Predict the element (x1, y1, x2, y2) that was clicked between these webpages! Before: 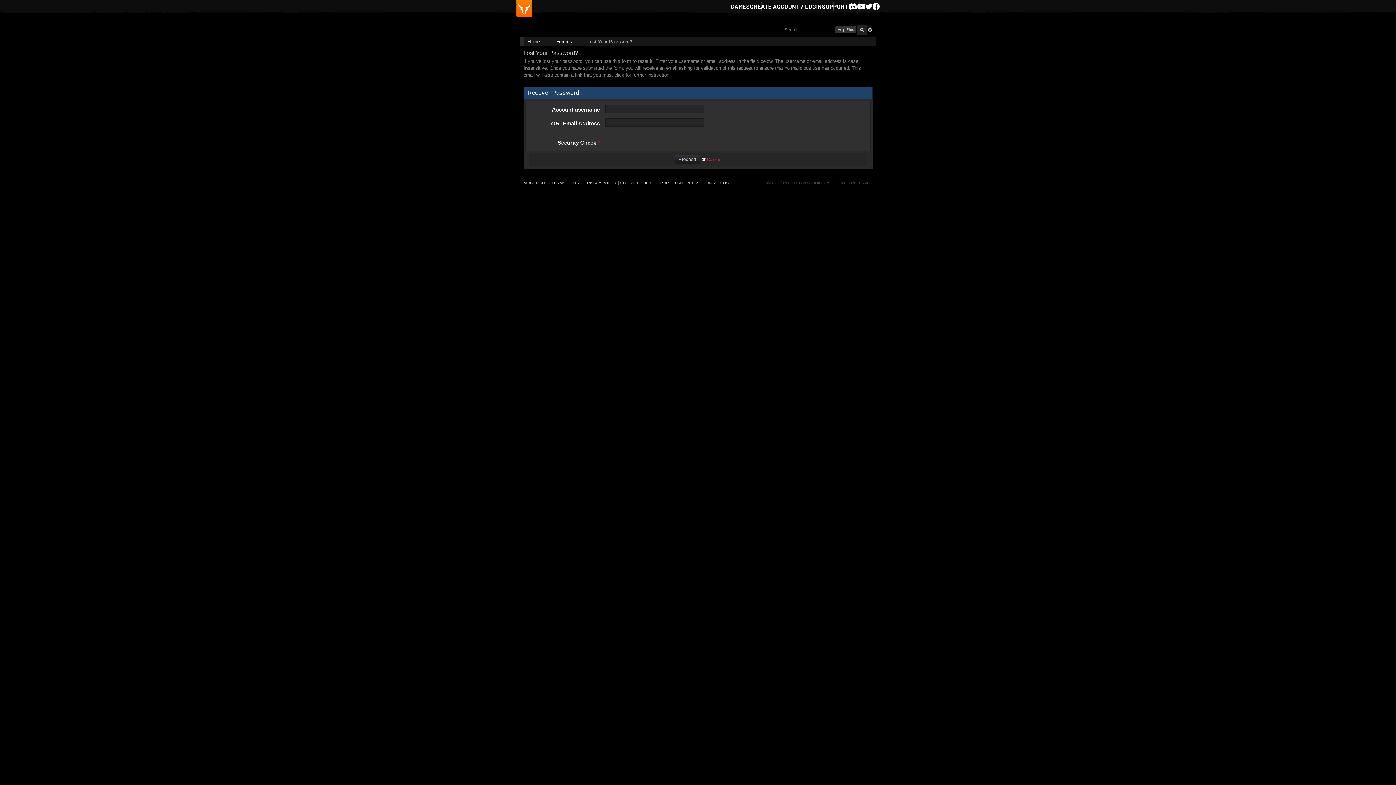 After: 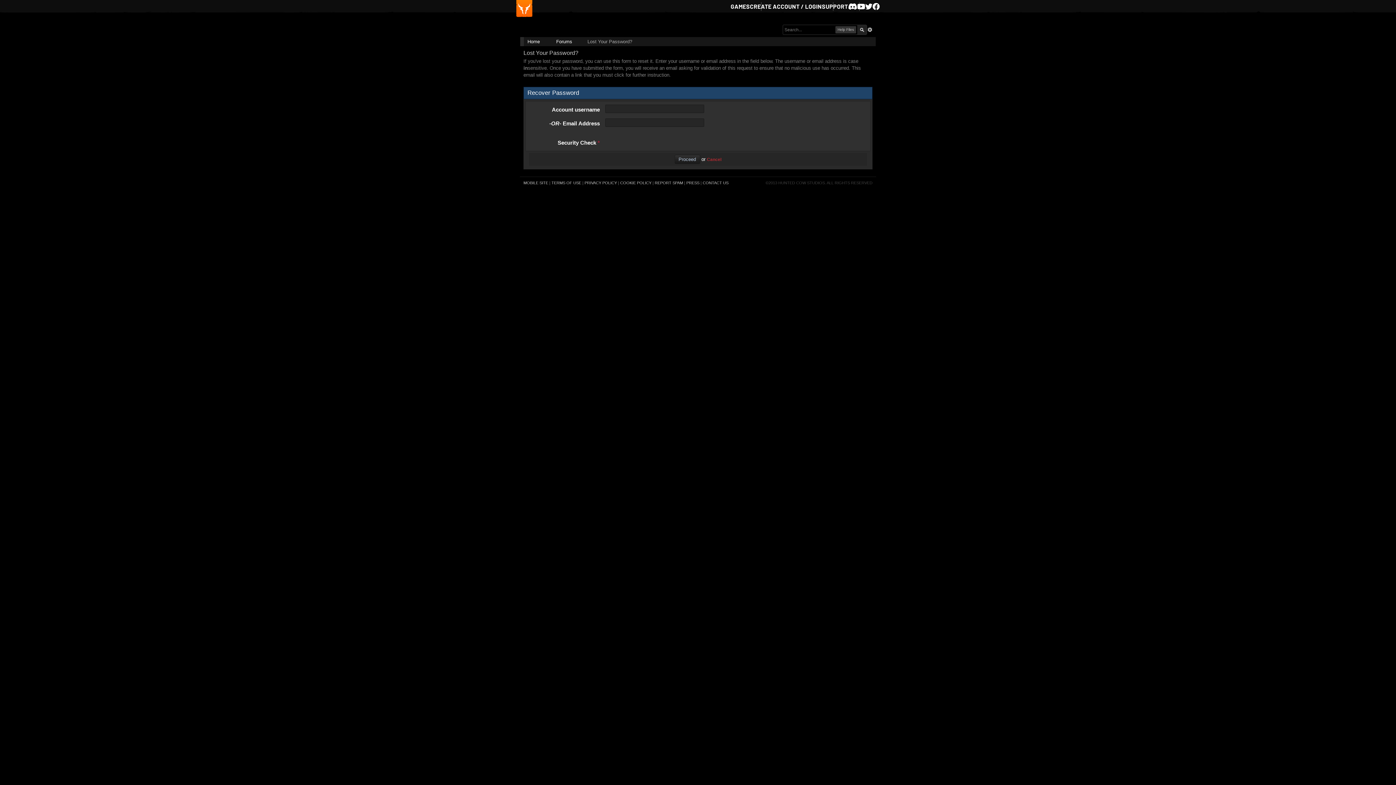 Action: label: Cancel bbox: (707, 157, 721, 162)